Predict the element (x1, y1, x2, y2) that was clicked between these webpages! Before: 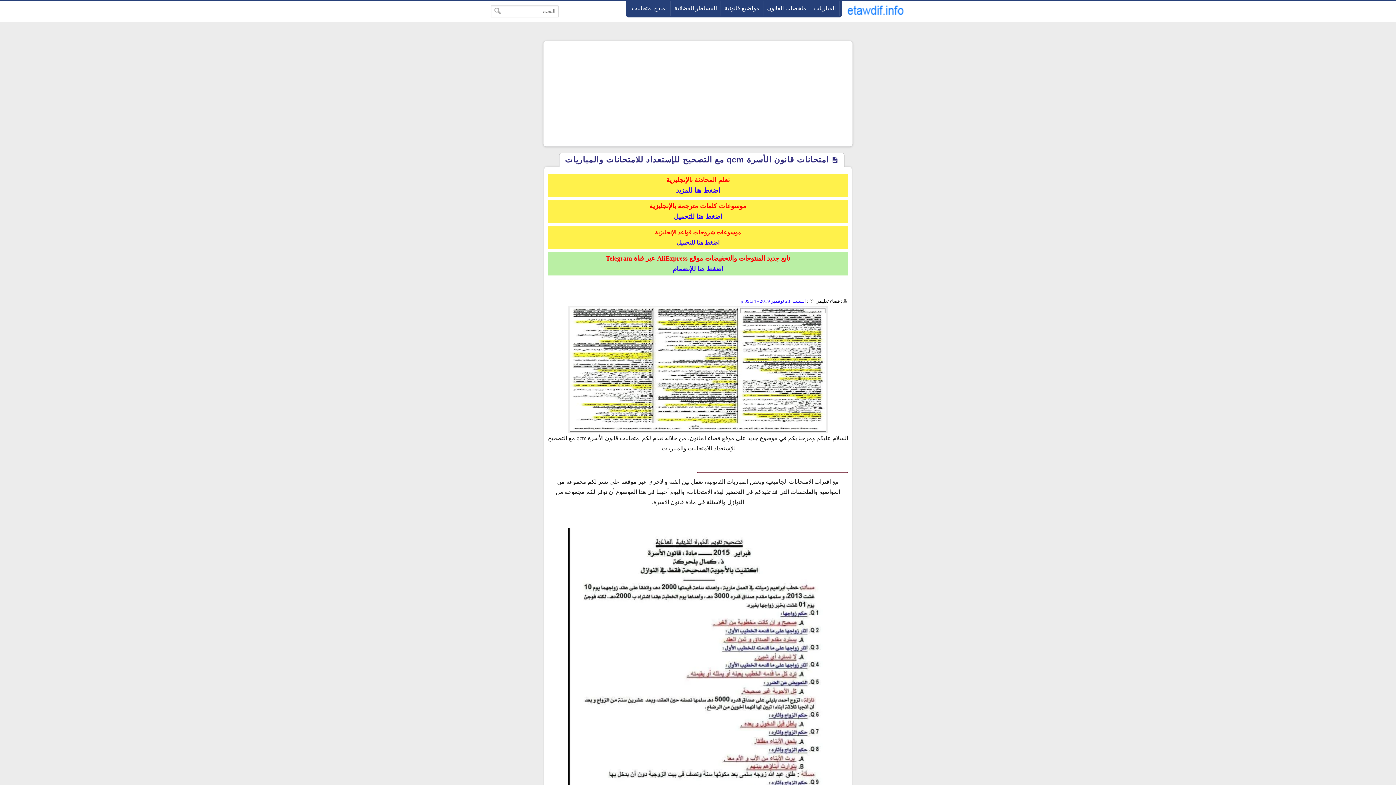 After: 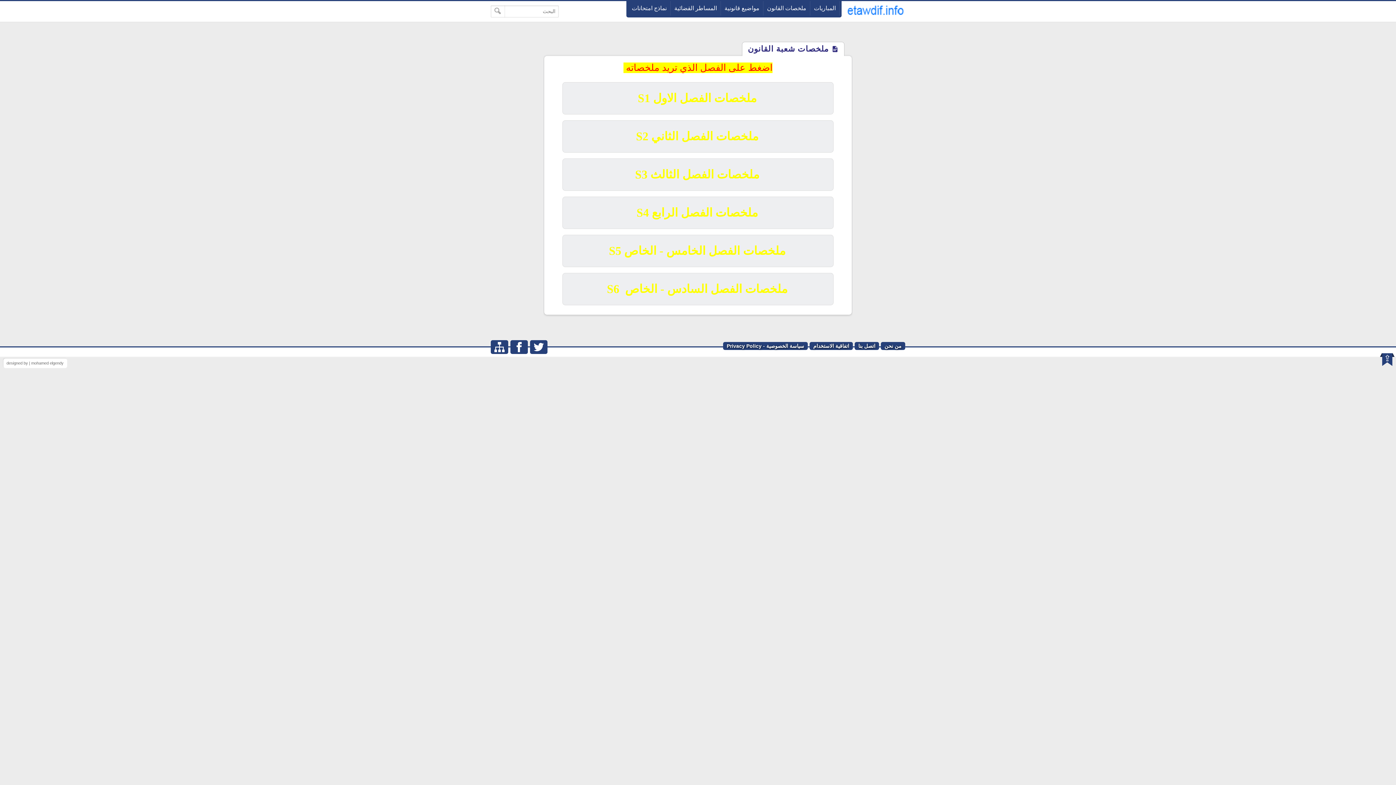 Action: bbox: (763, 1, 810, 15) label: ملخصات القانون